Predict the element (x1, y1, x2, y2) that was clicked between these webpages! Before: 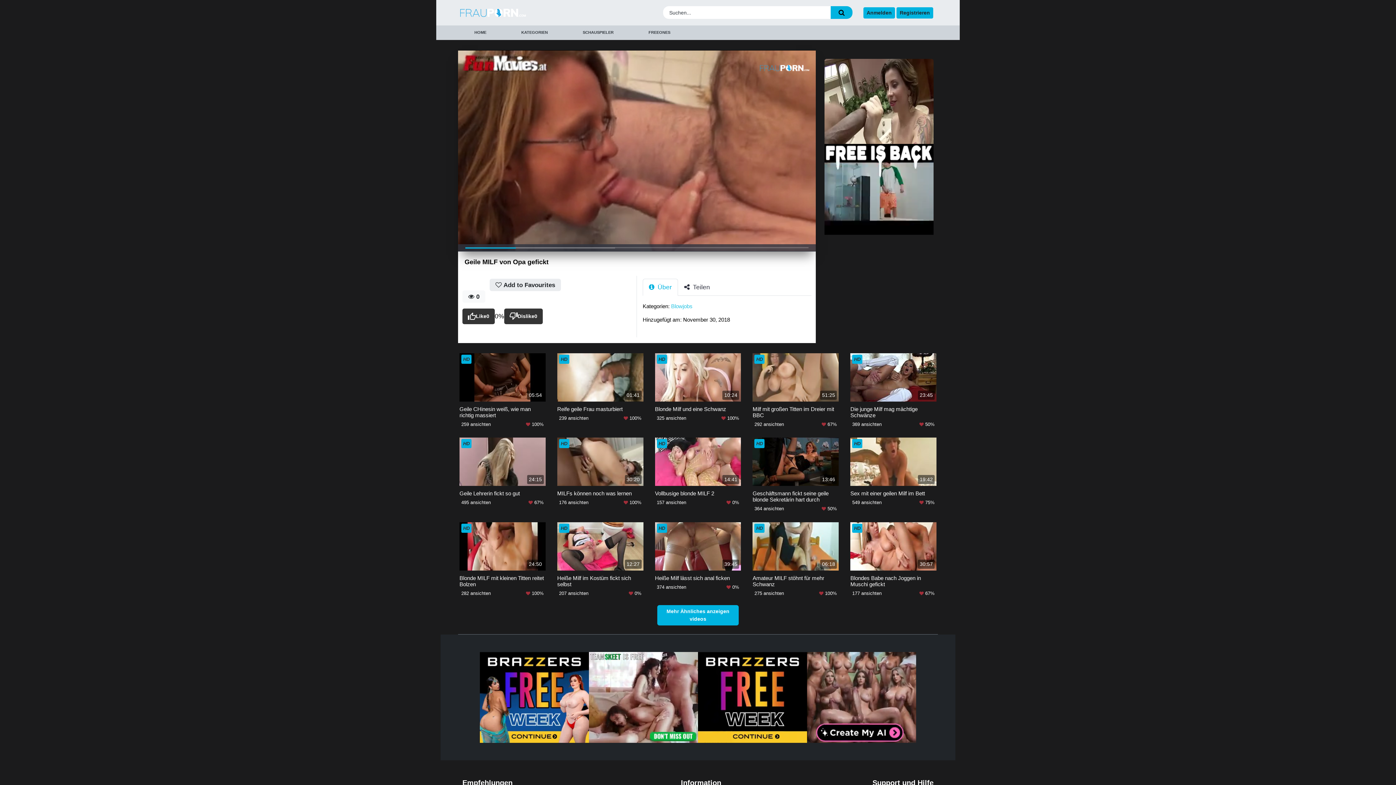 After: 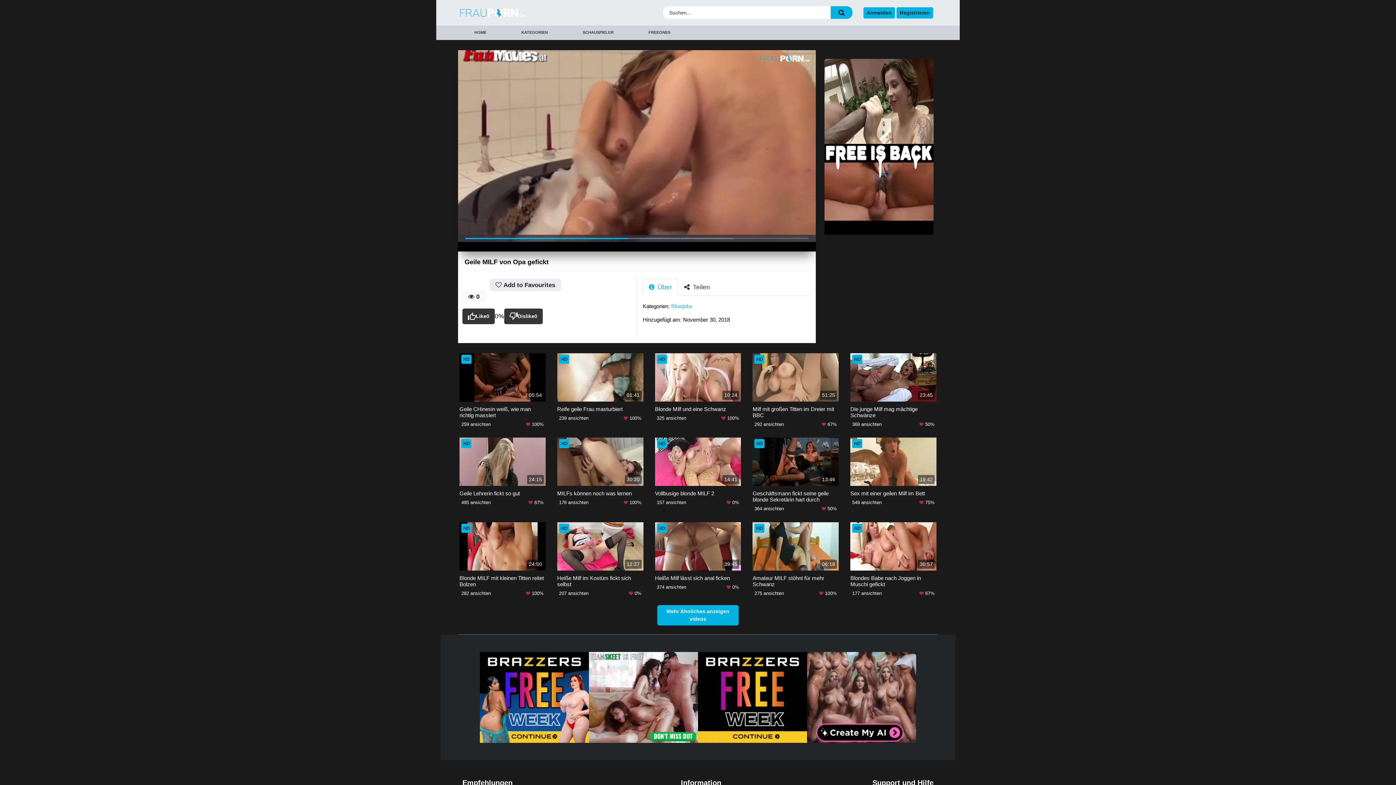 Action: bbox: (786, 239, 801, 250)